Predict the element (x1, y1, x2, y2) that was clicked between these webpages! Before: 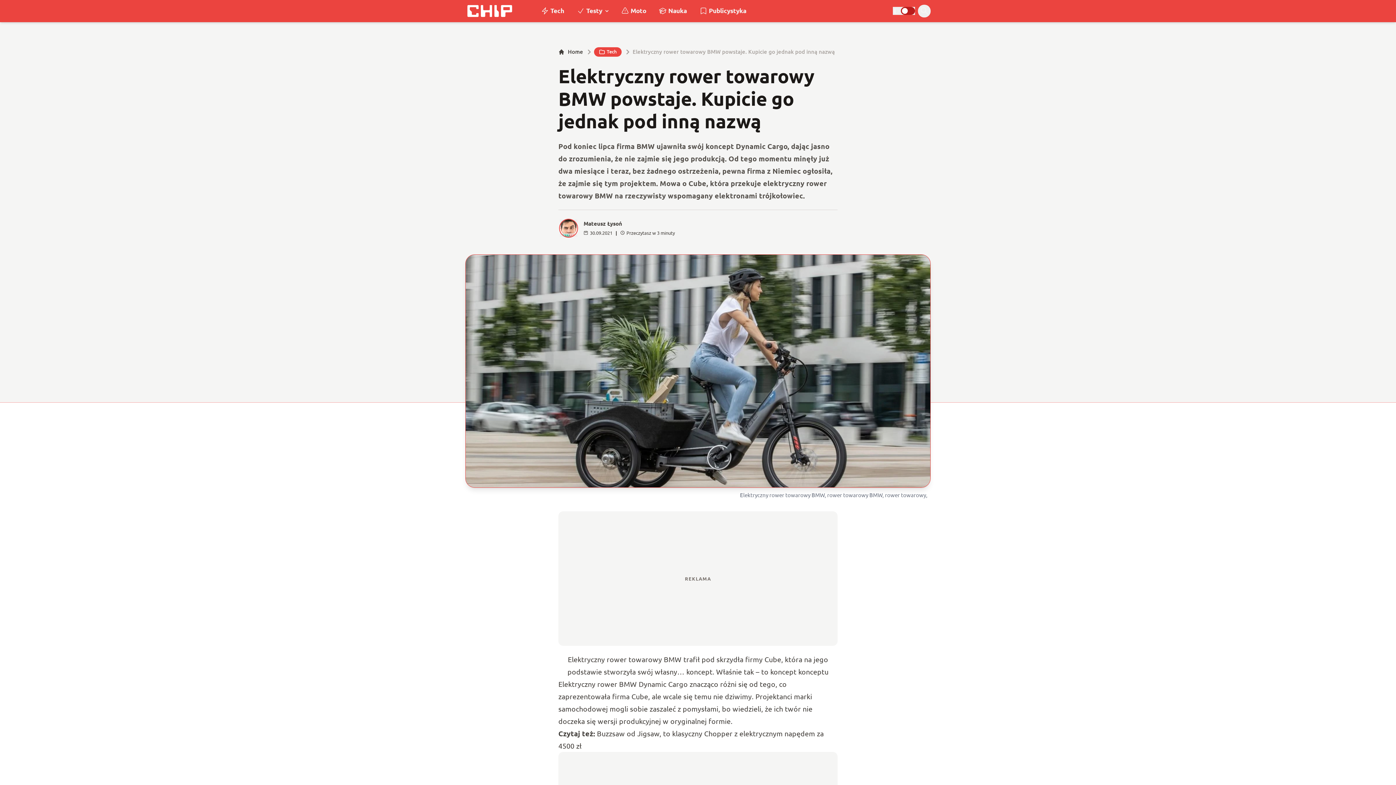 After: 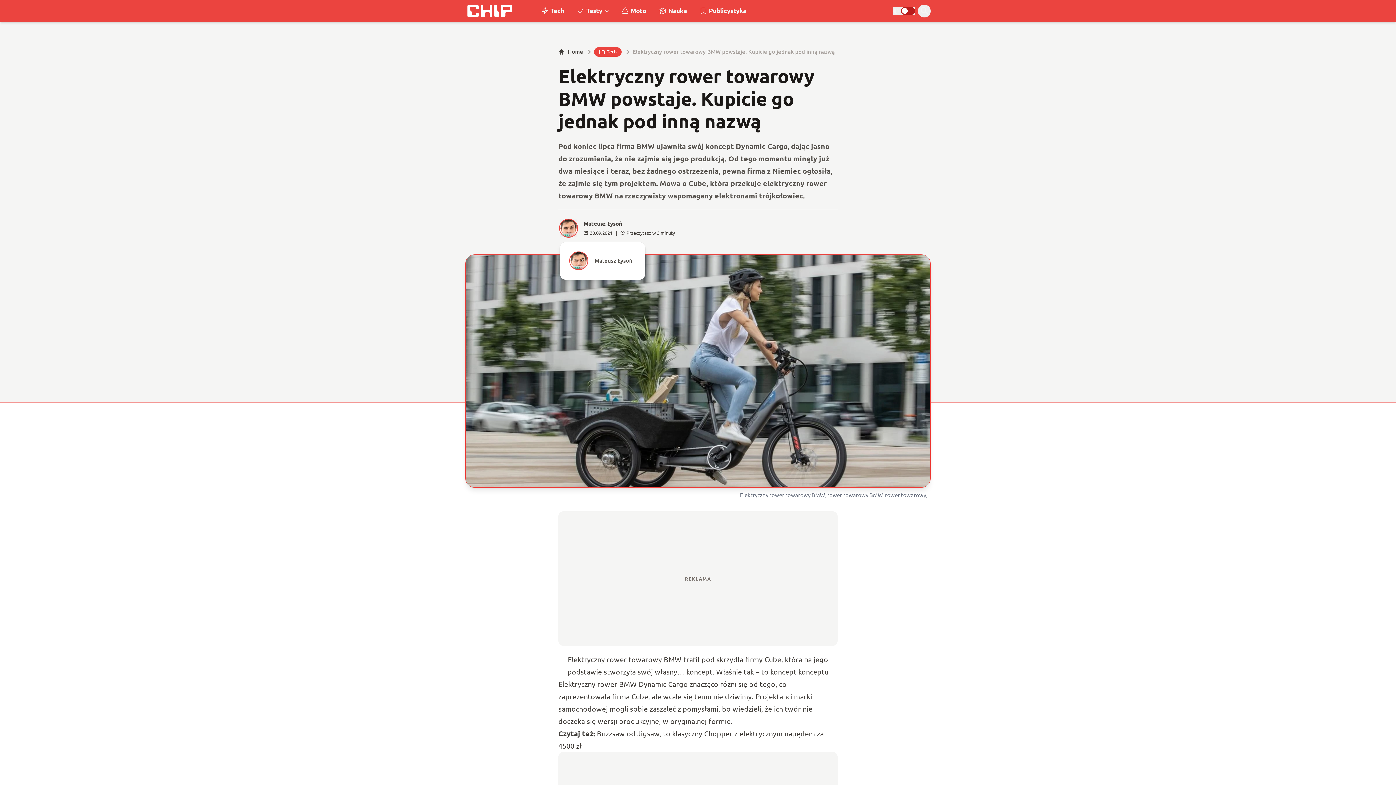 Action: bbox: (560, 219, 577, 236) label: M